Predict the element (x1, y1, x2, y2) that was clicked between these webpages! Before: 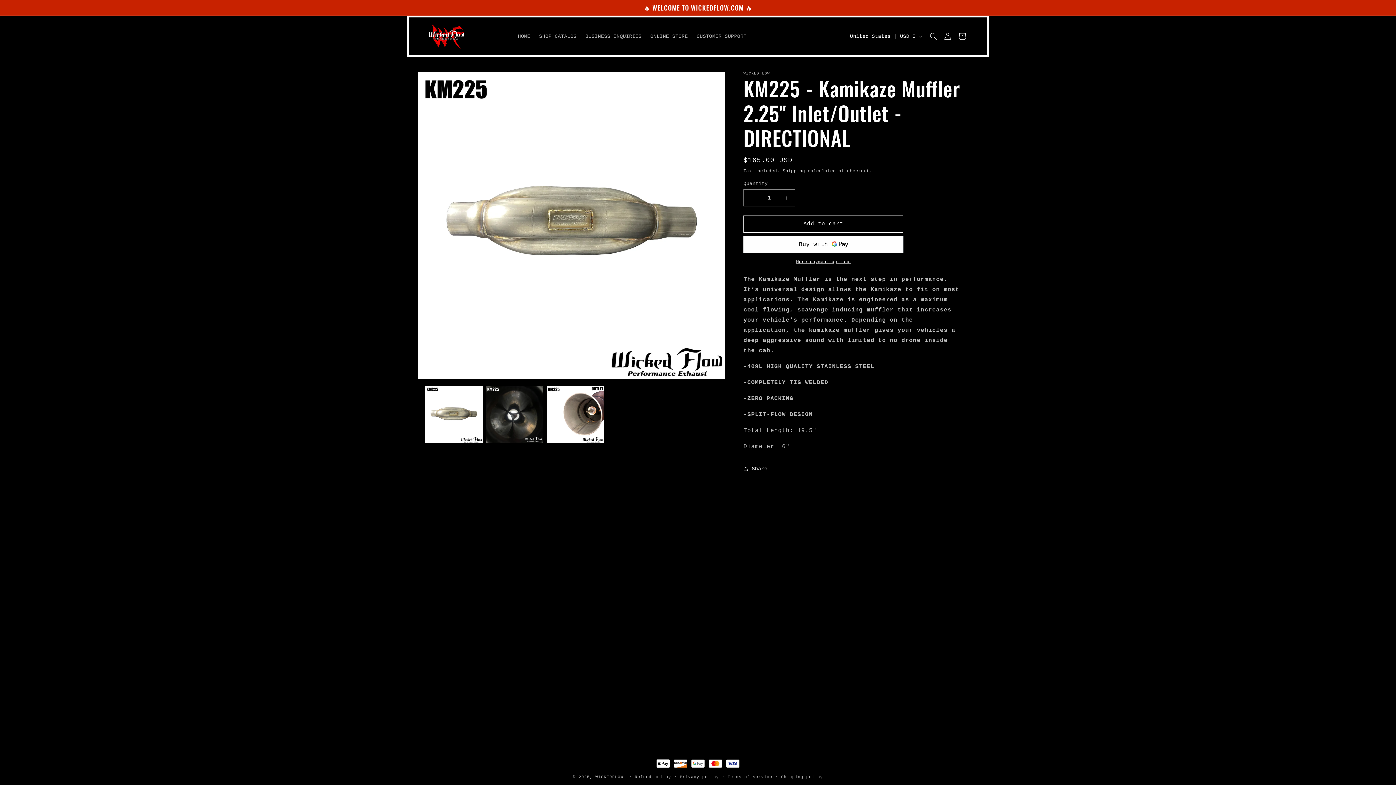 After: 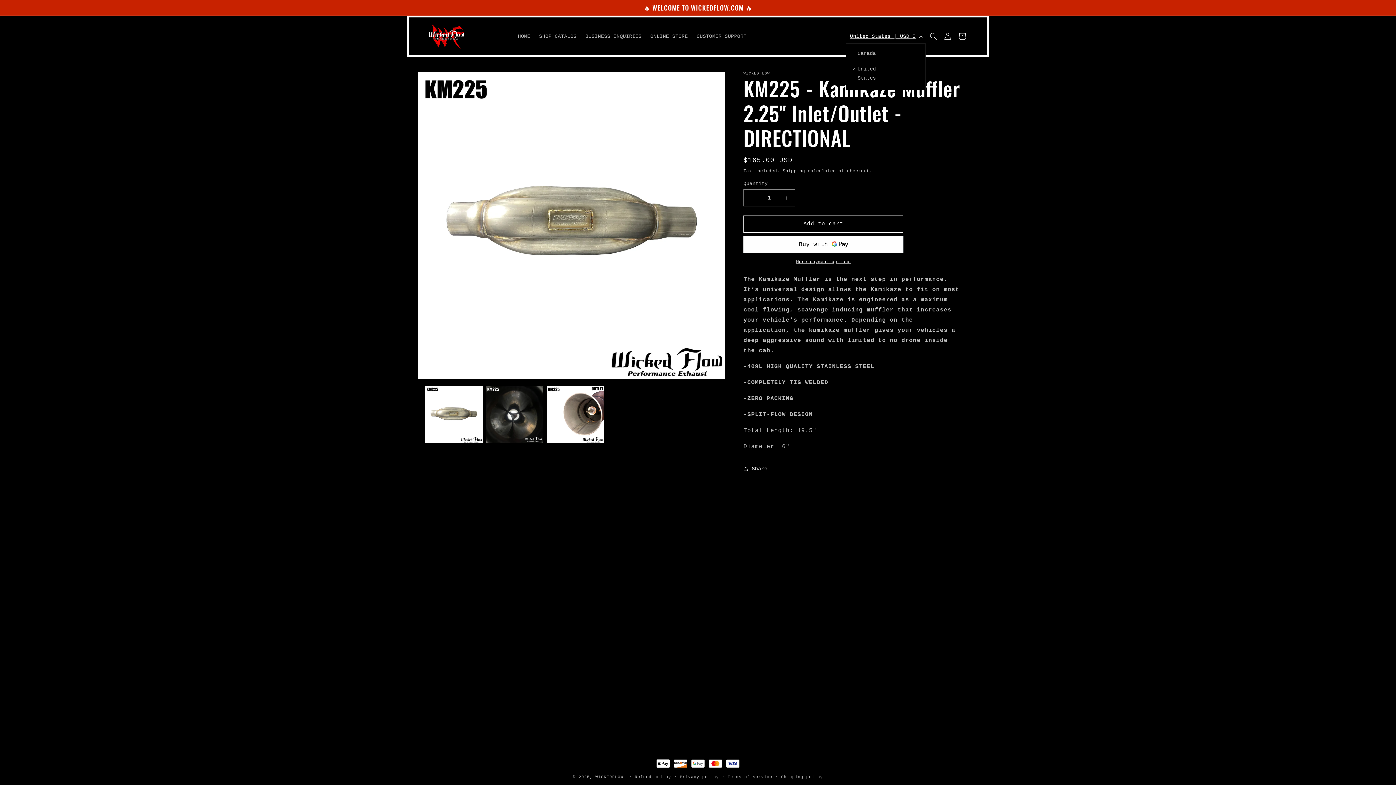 Action: label: United States | USD $ bbox: (845, 29, 925, 43)